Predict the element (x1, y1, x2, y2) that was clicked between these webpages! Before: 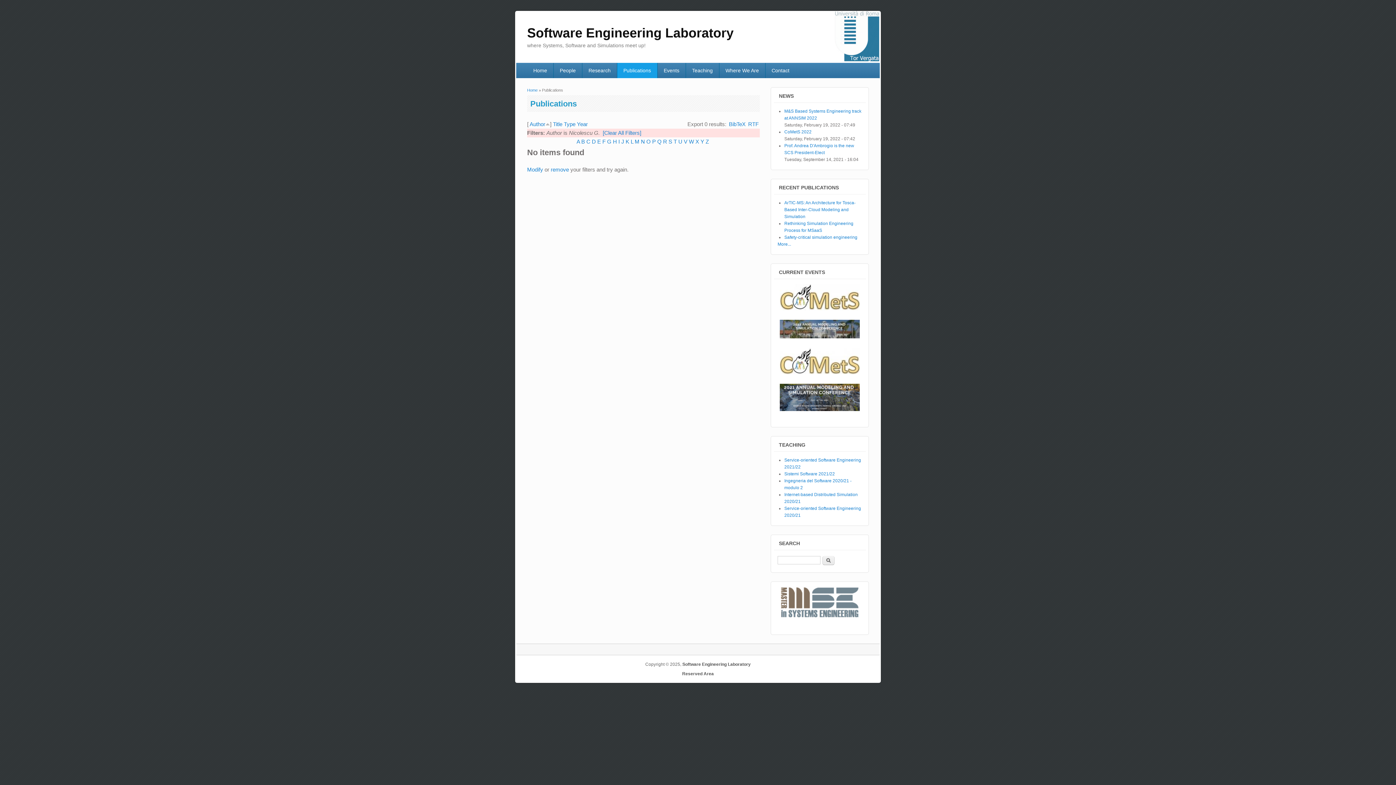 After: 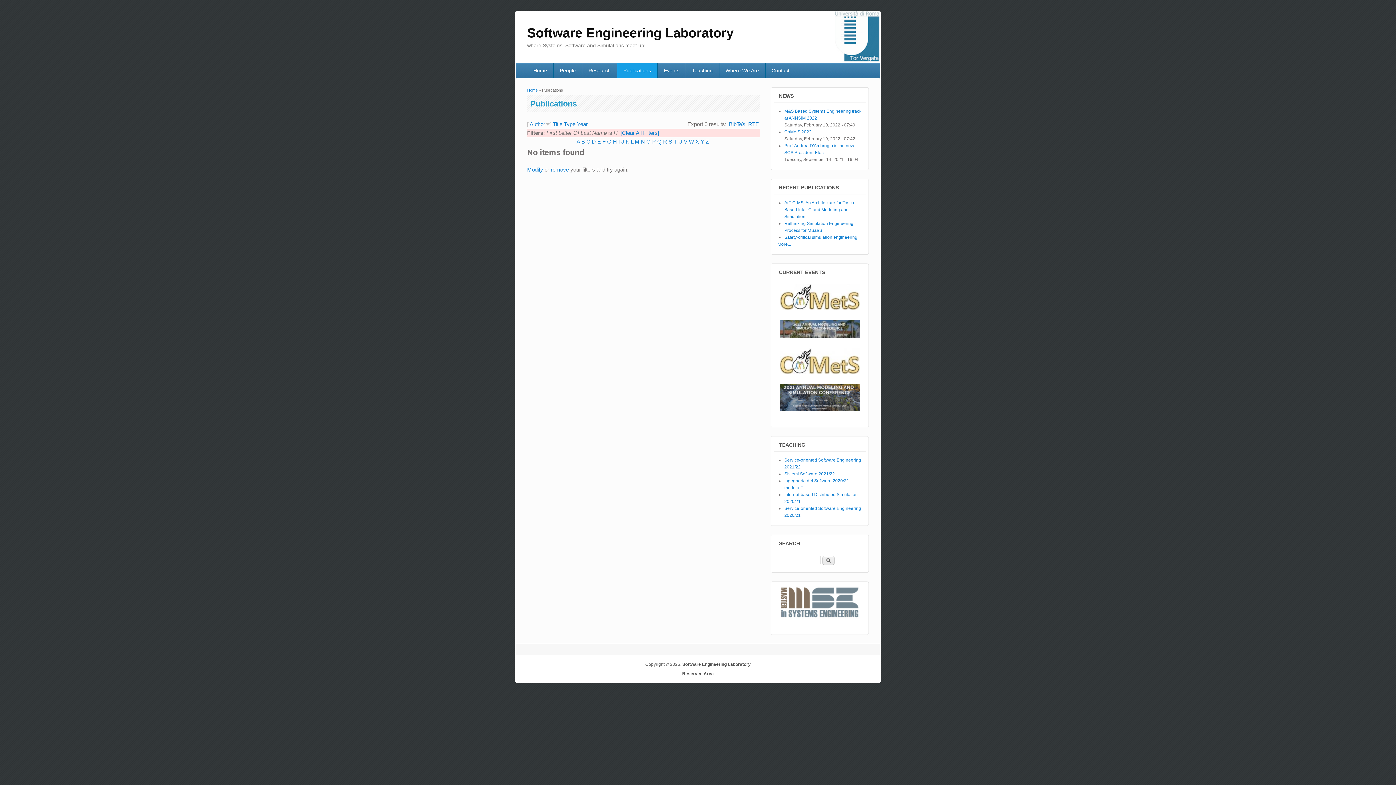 Action: bbox: (613, 138, 617, 144) label: H